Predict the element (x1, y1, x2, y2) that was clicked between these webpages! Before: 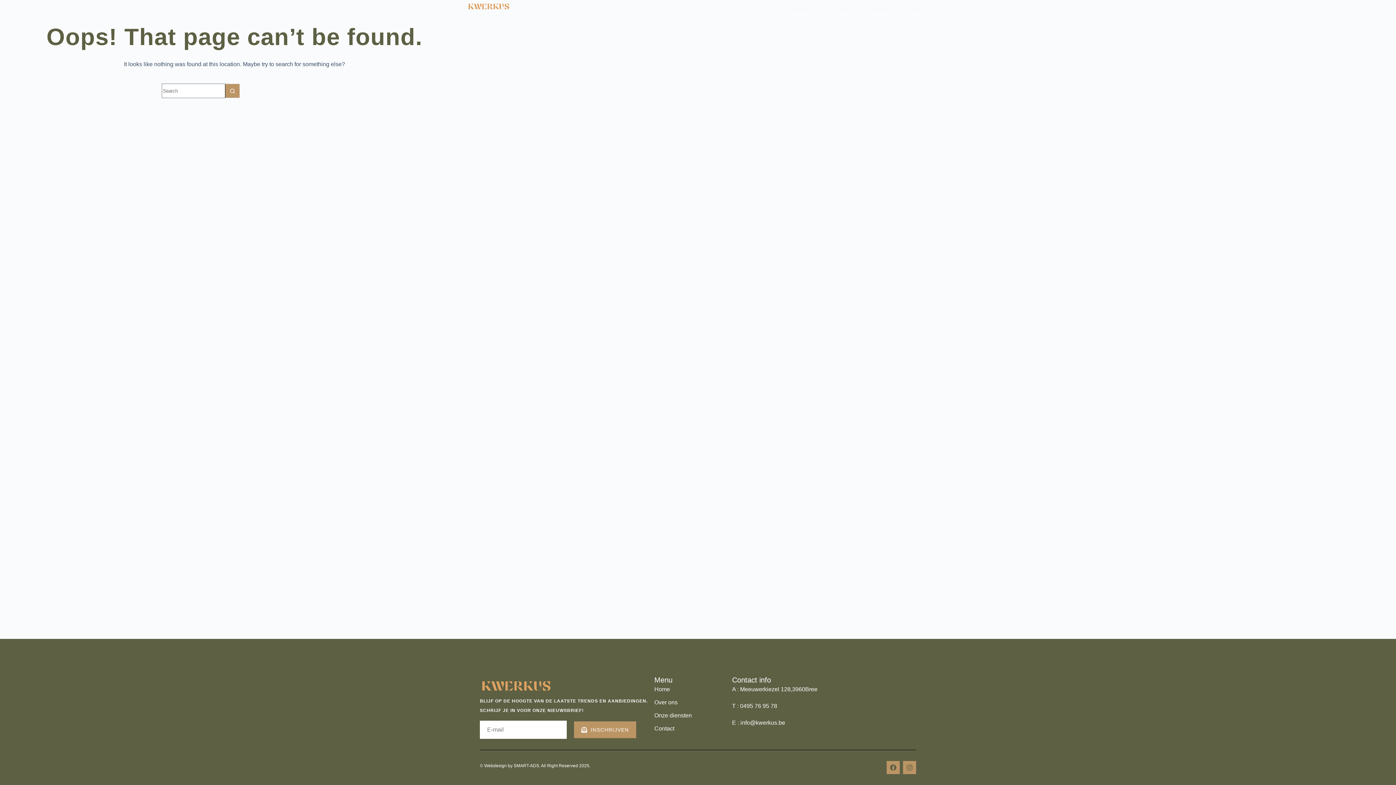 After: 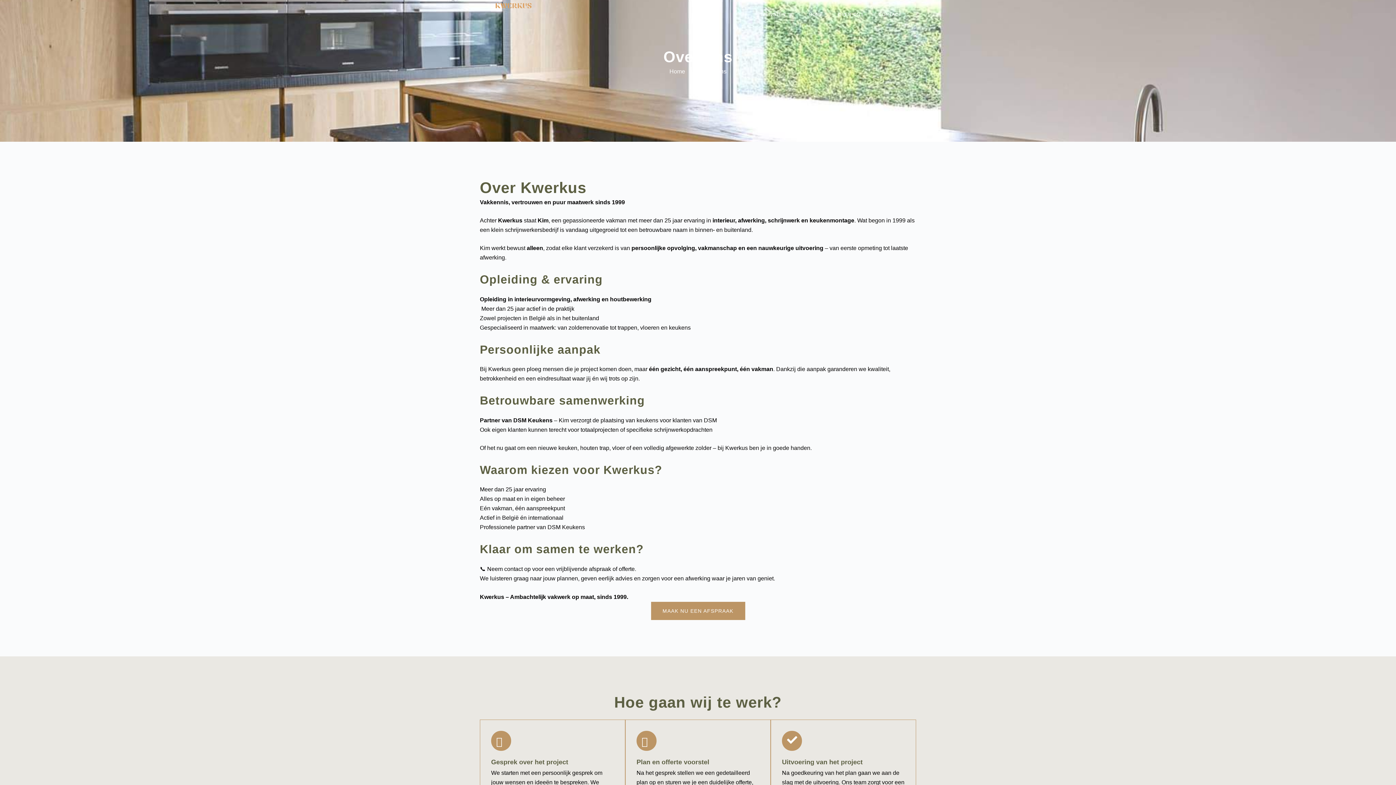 Action: label: OVER ONS bbox: (850, 0, 891, 29)